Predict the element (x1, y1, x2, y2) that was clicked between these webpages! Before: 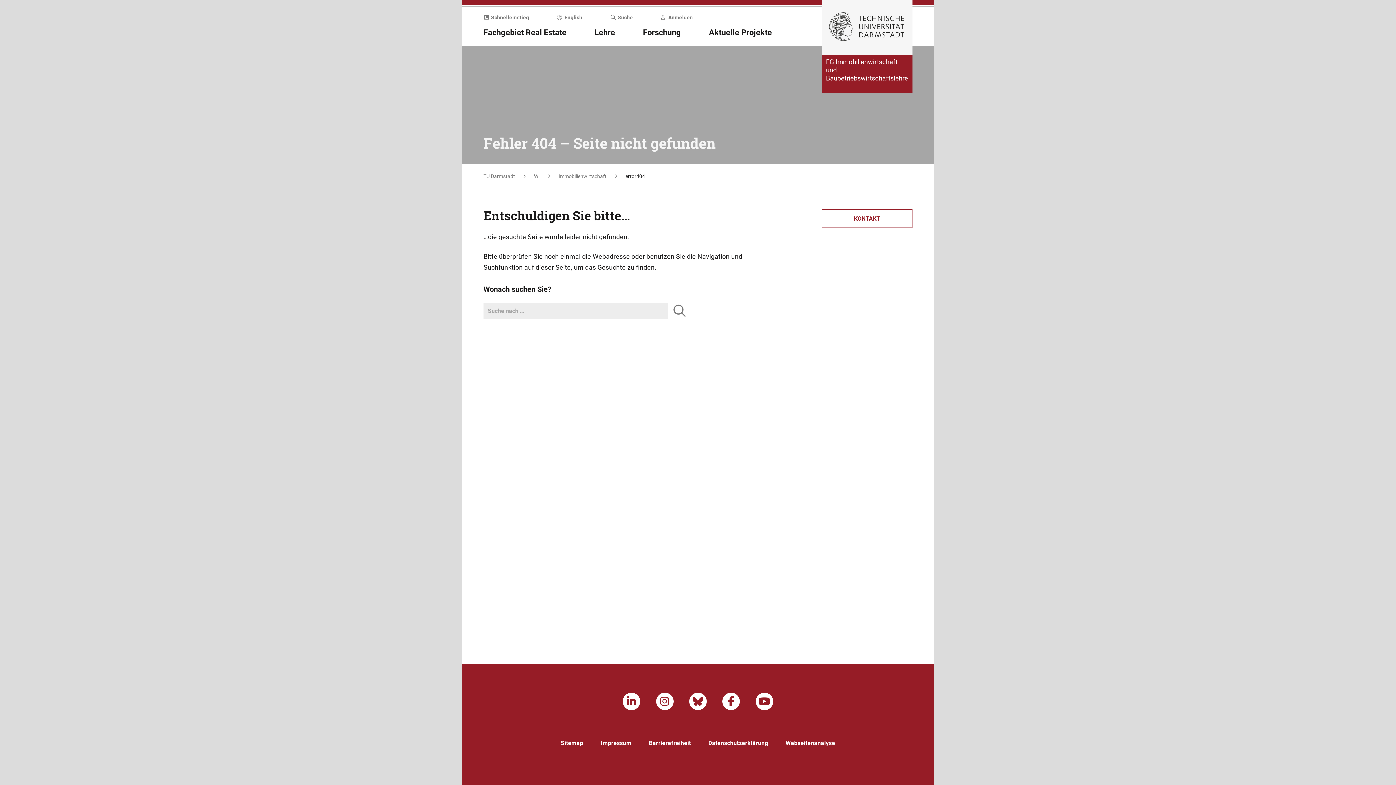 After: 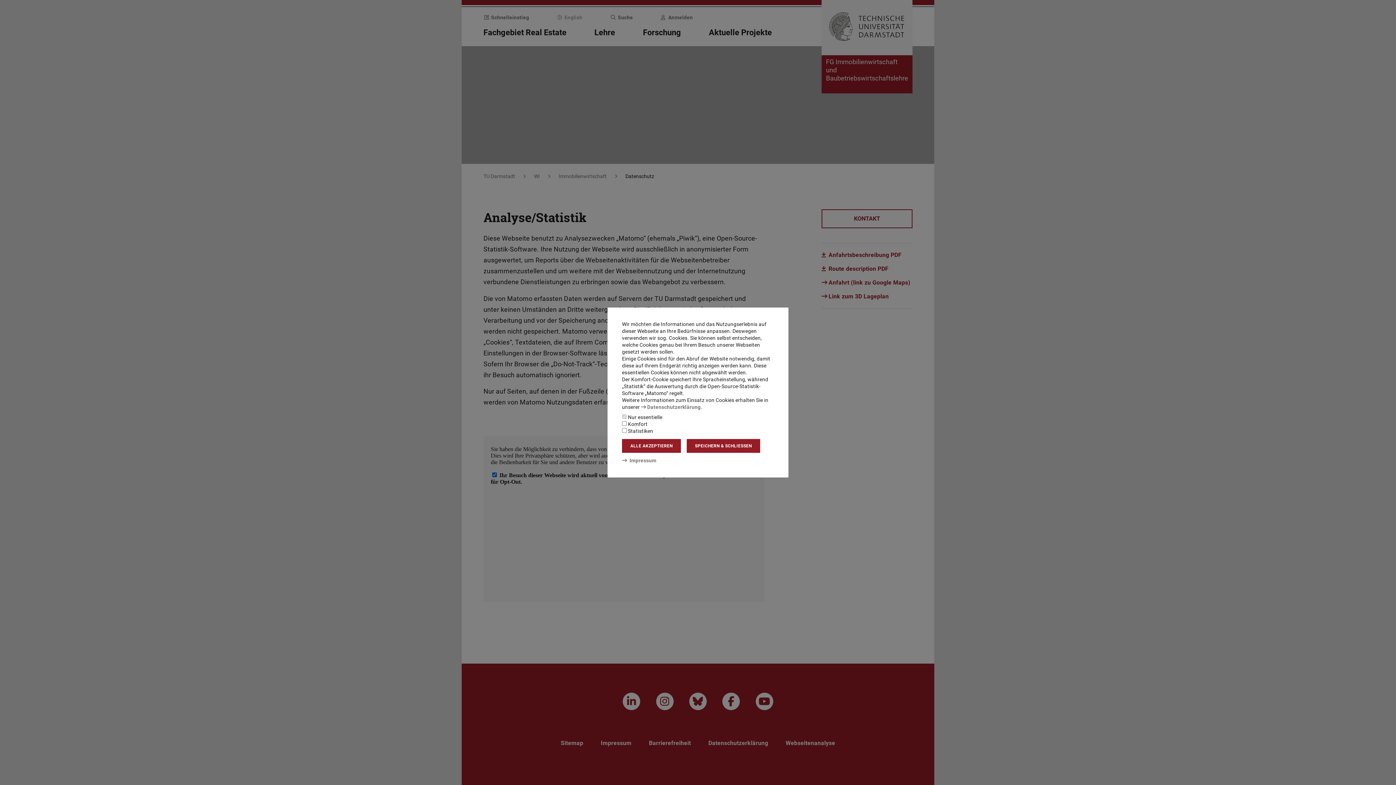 Action: bbox: (785, 739, 835, 746) label: Webseitenanalyse